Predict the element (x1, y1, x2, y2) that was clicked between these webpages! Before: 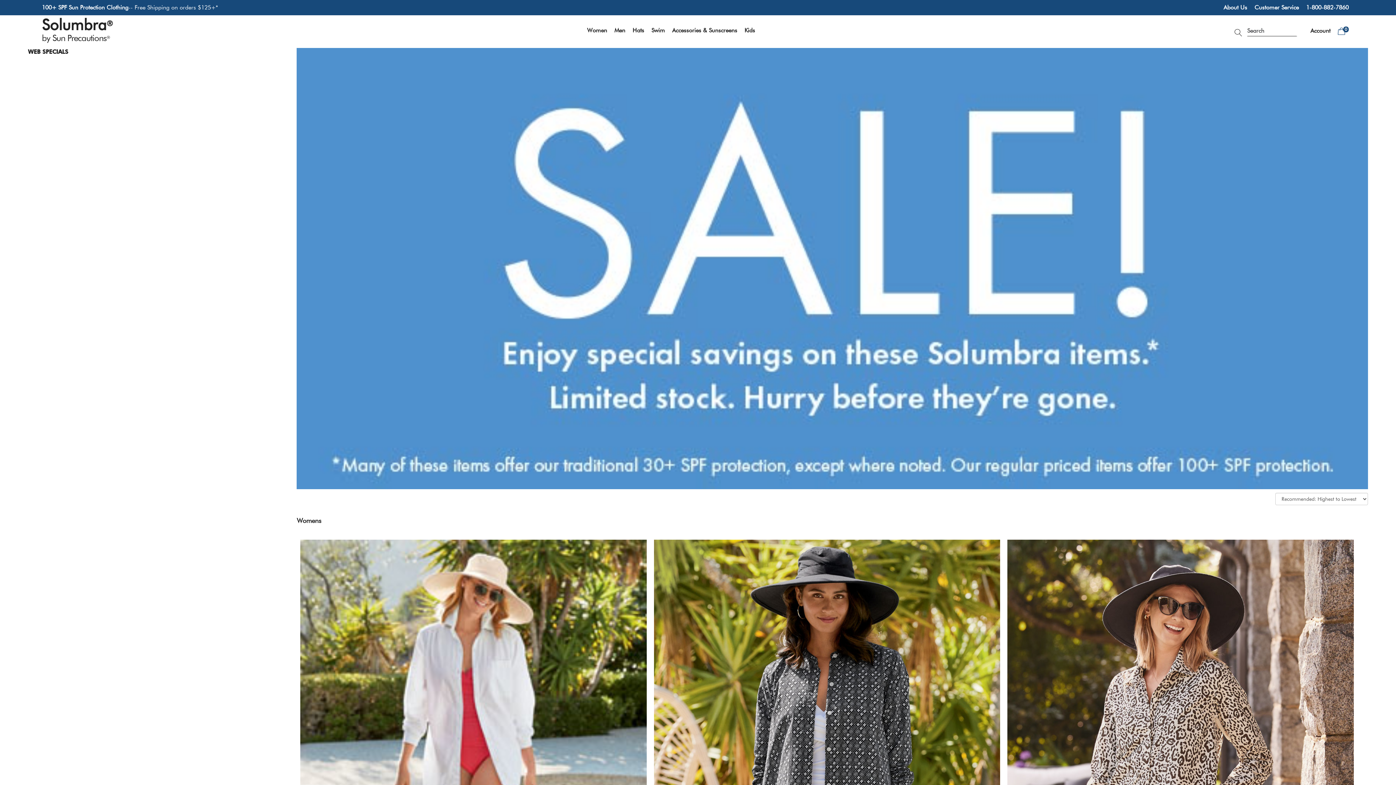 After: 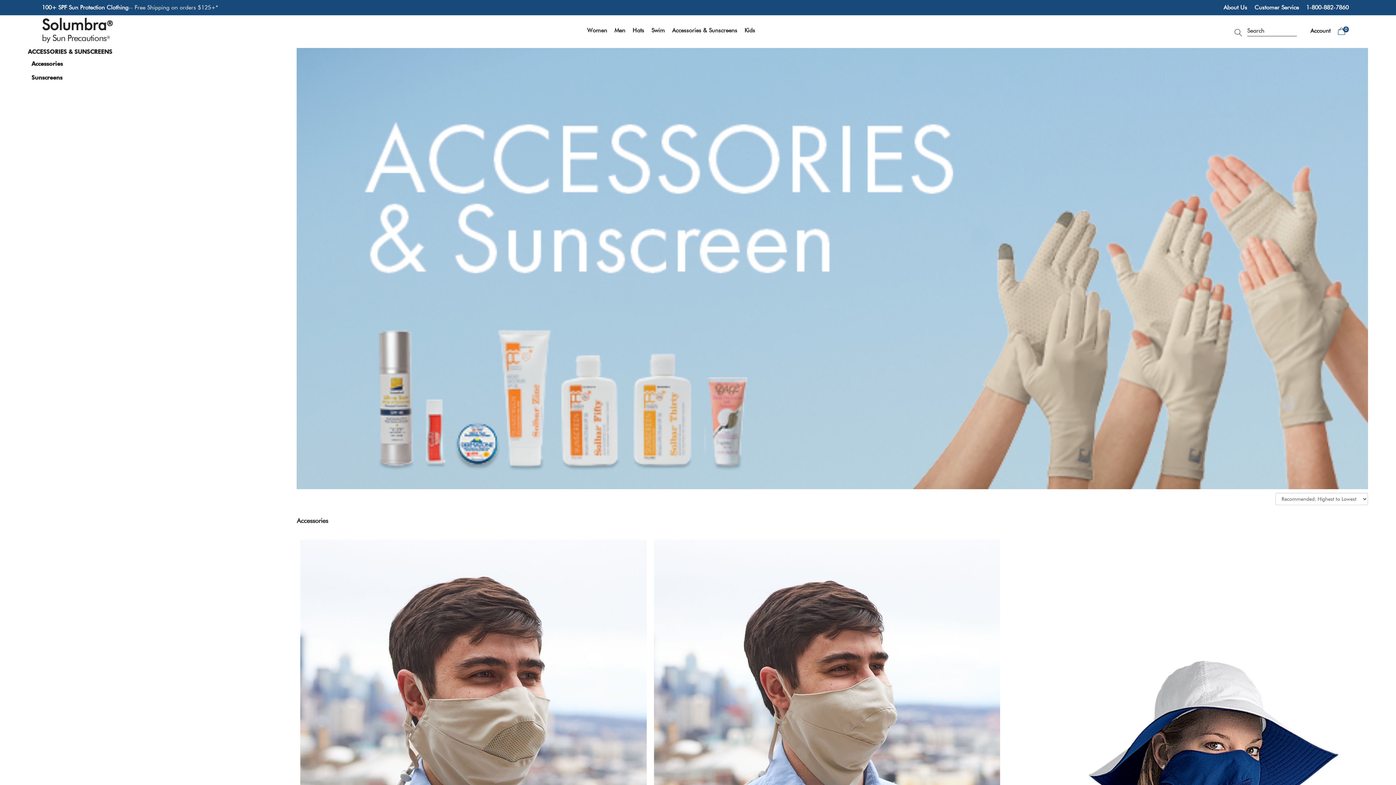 Action: label: Accessories & Sunscreens bbox: (672, 24, 737, 36)